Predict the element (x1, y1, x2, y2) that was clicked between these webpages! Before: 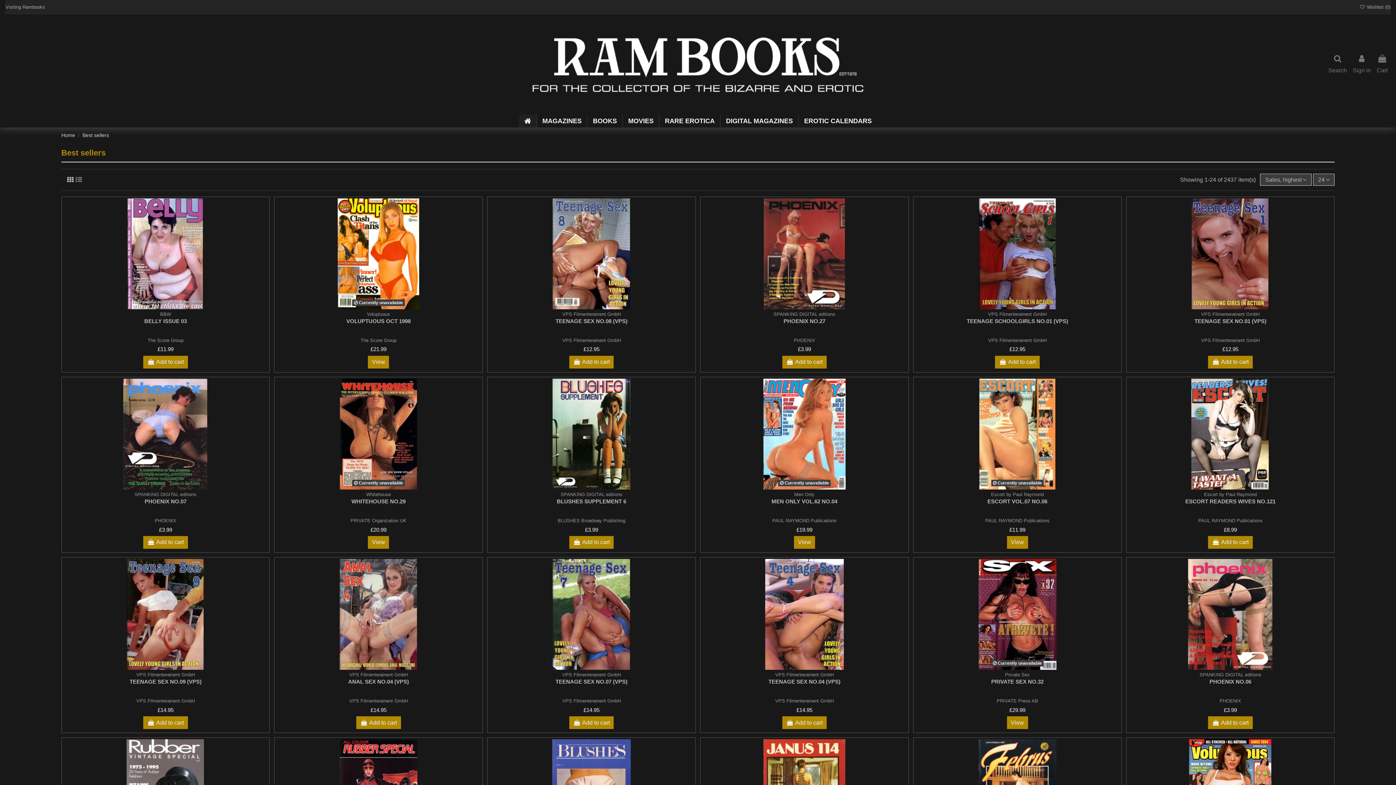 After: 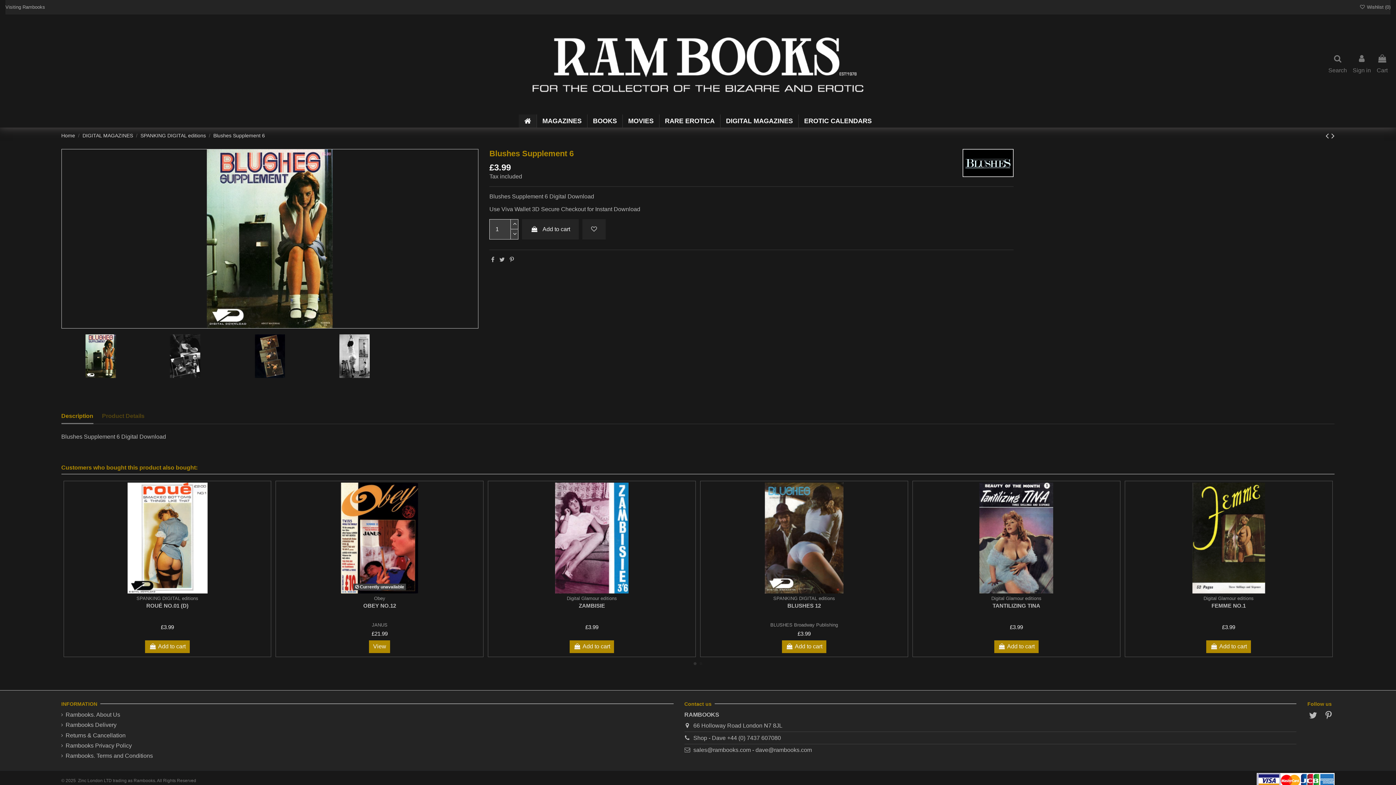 Action: bbox: (585, 526, 598, 532) label: £3.99